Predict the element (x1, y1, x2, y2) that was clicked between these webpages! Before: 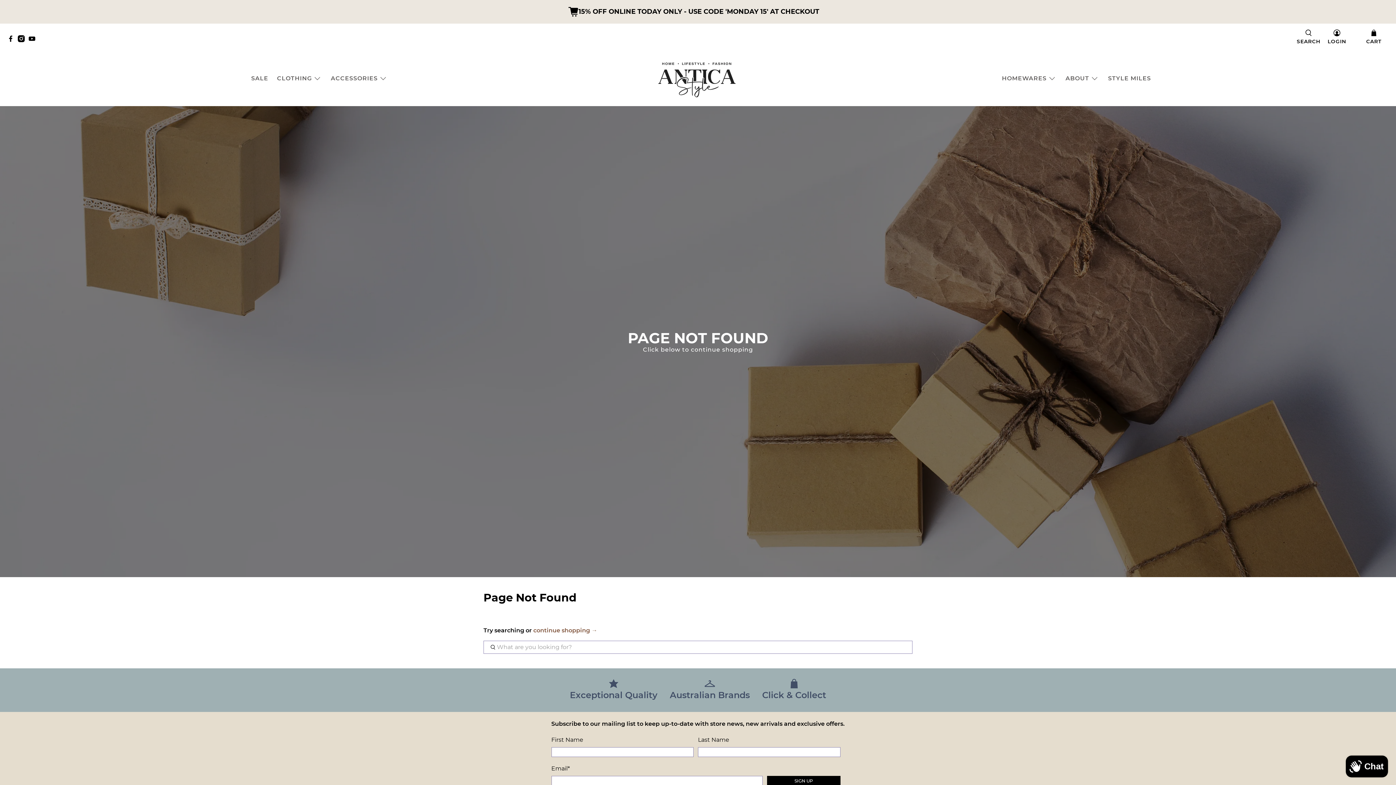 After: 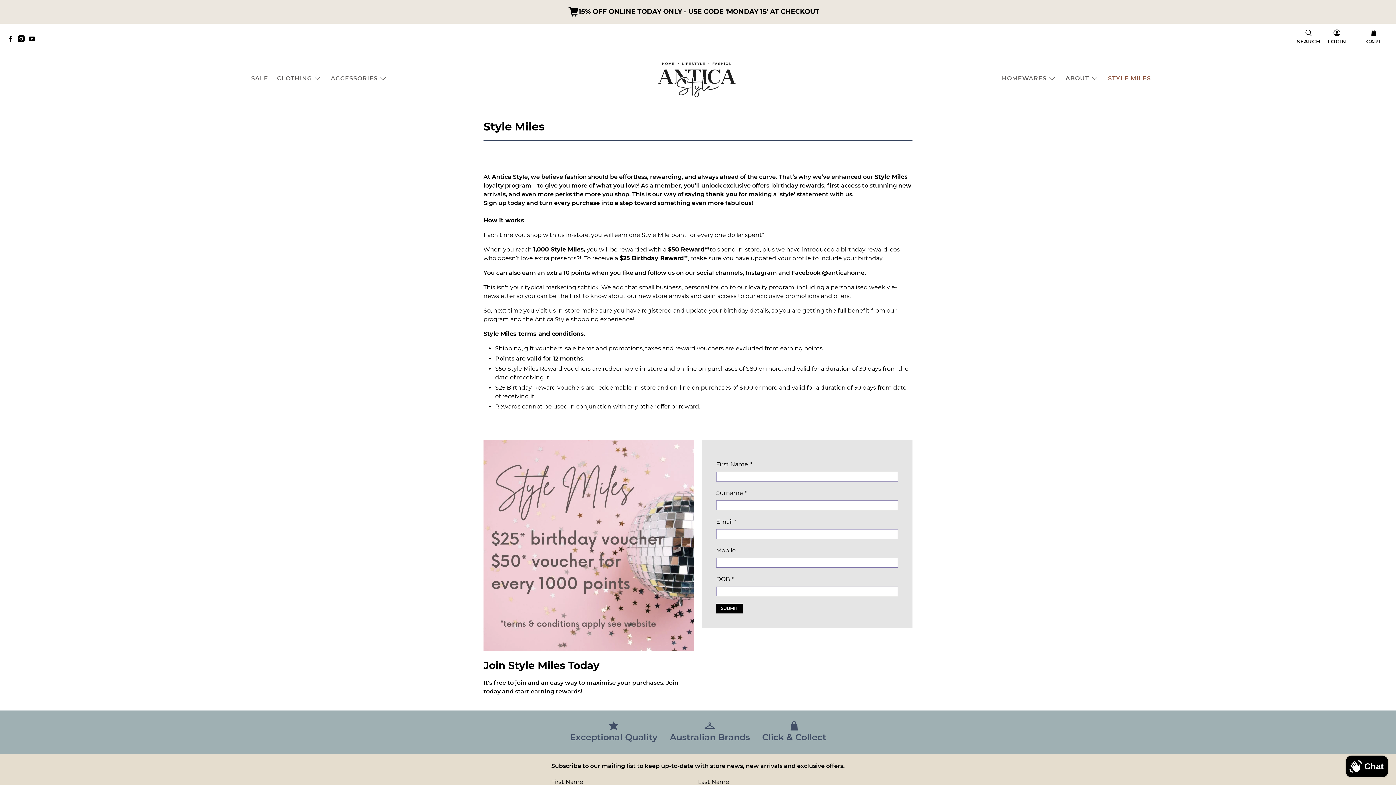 Action: label: STYLE MILES bbox: (1104, 68, 1155, 88)